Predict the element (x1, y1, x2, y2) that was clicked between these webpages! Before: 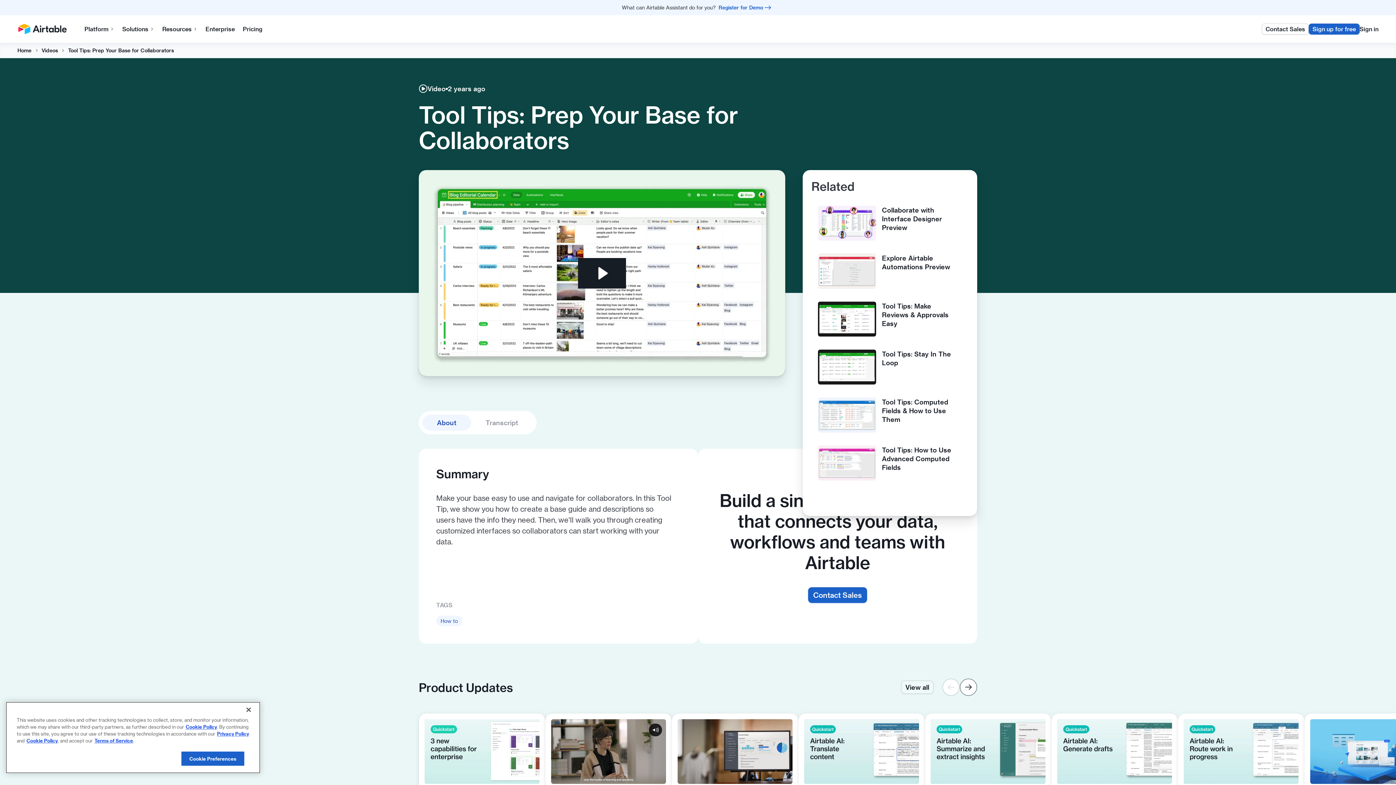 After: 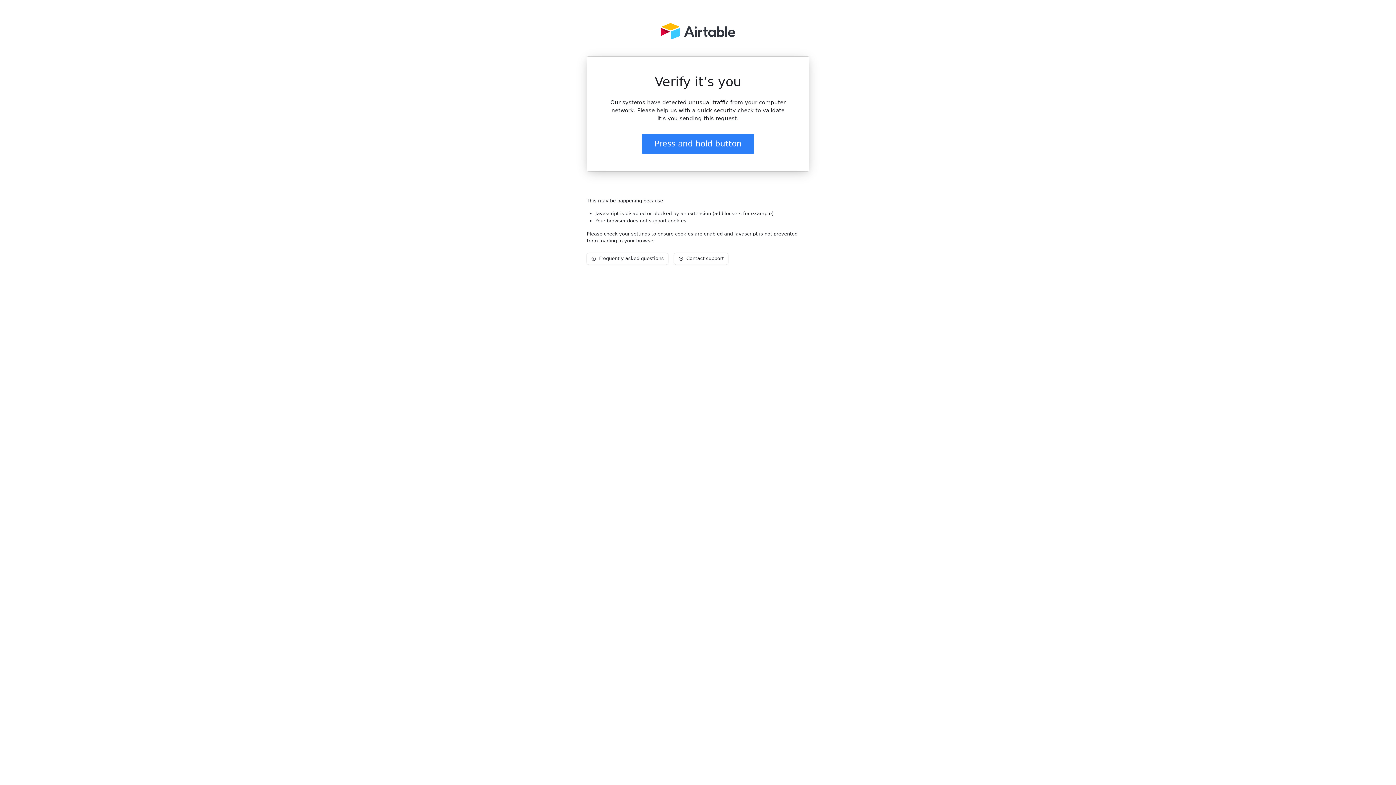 Action: label: Sign in bbox: (1359, 25, 1378, 32)